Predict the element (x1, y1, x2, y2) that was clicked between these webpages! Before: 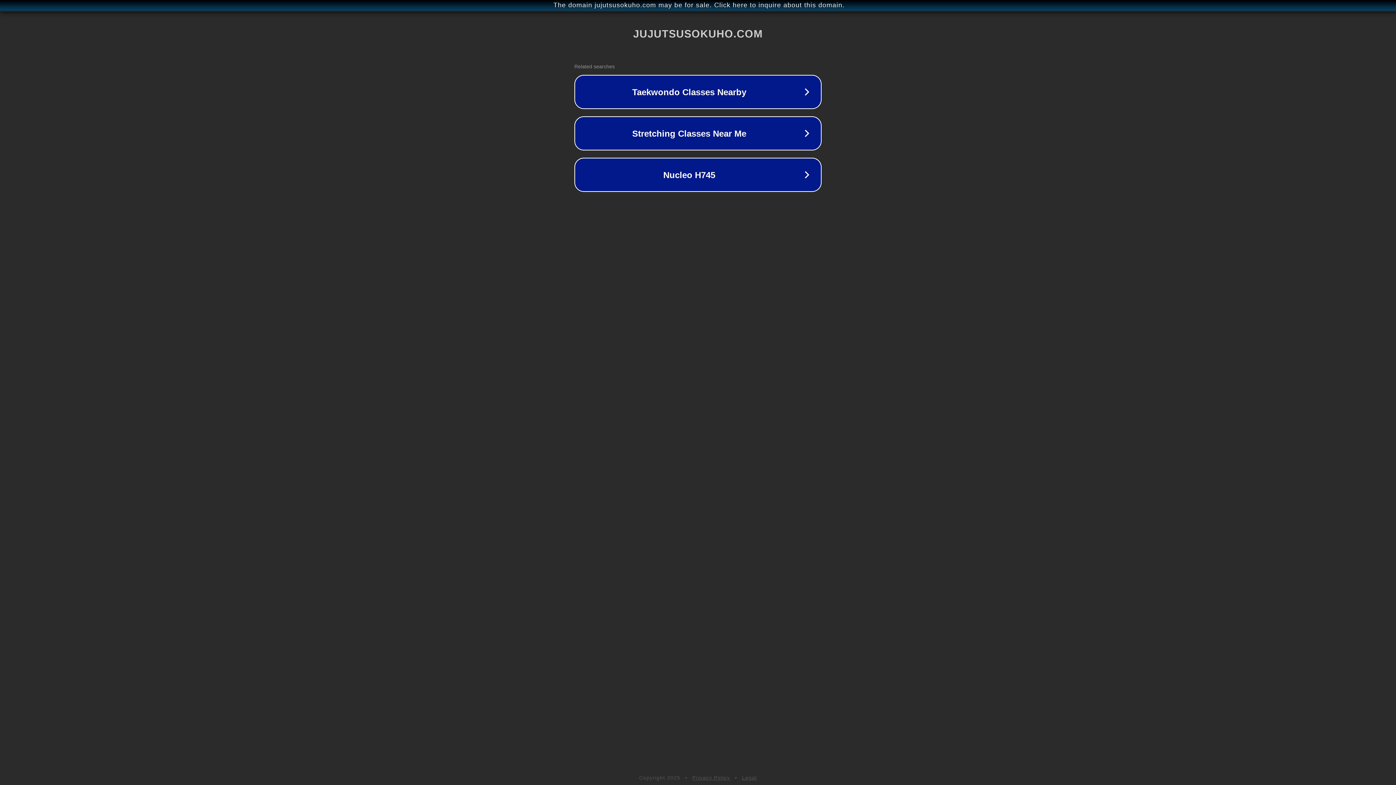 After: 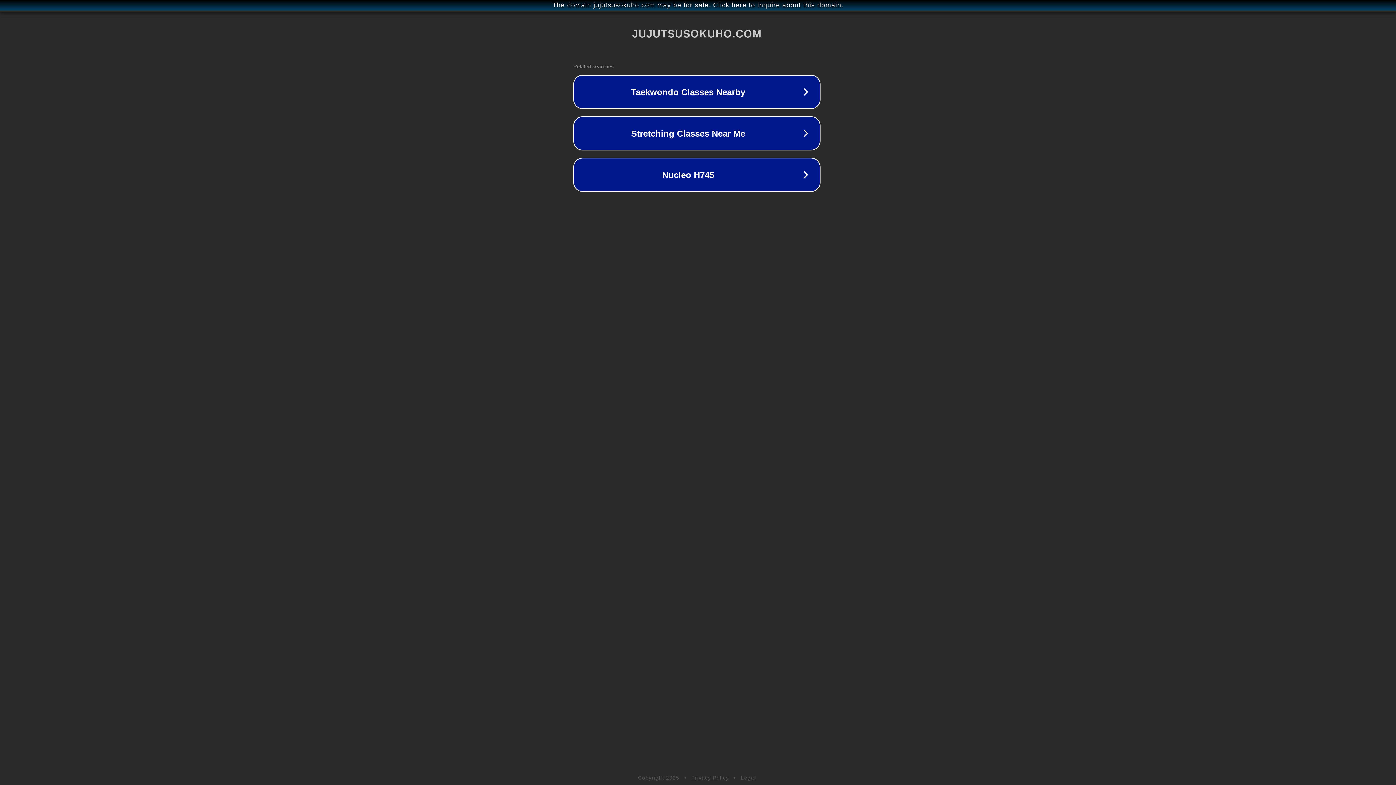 Action: label: The domain jujutsusokuho.com may be for sale. Click here to inquire about this domain. bbox: (1, 1, 1397, 9)